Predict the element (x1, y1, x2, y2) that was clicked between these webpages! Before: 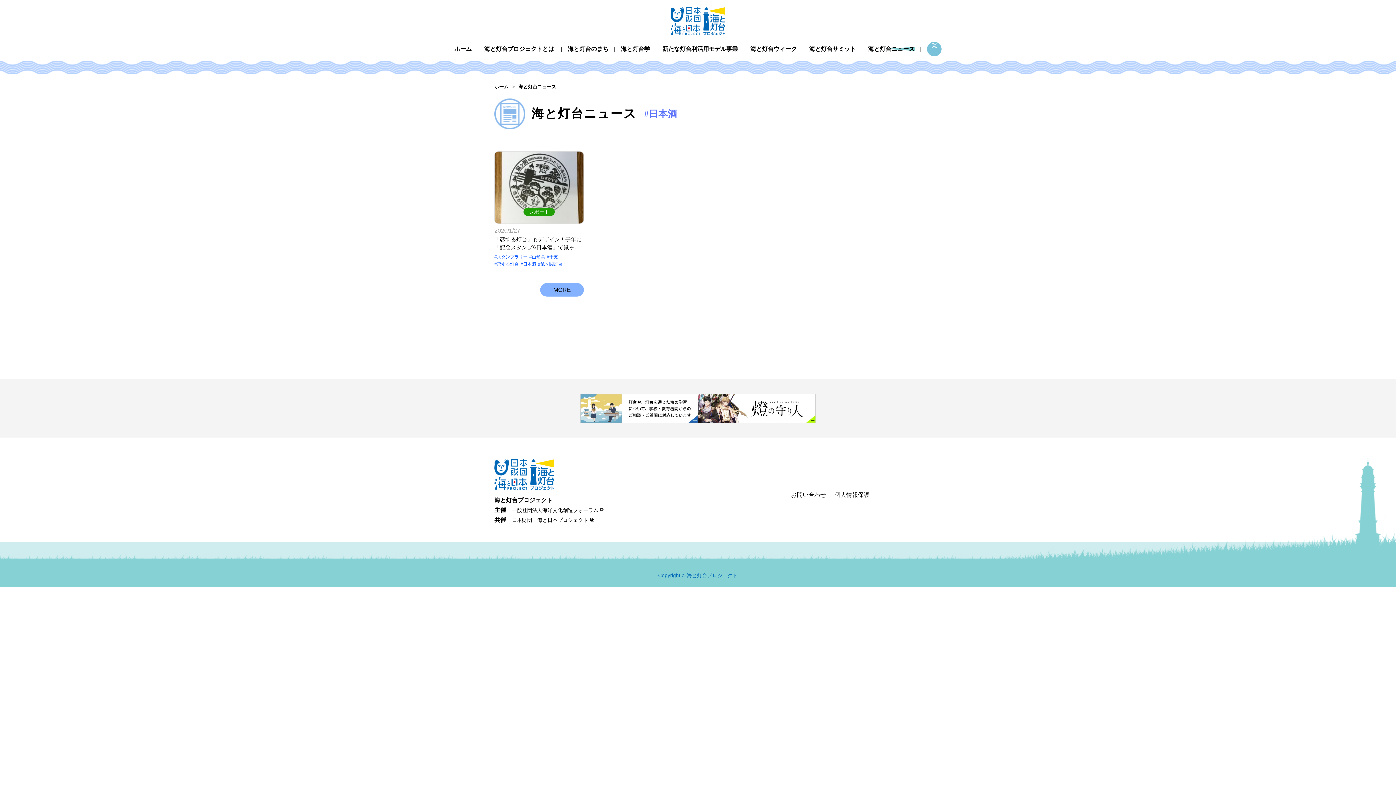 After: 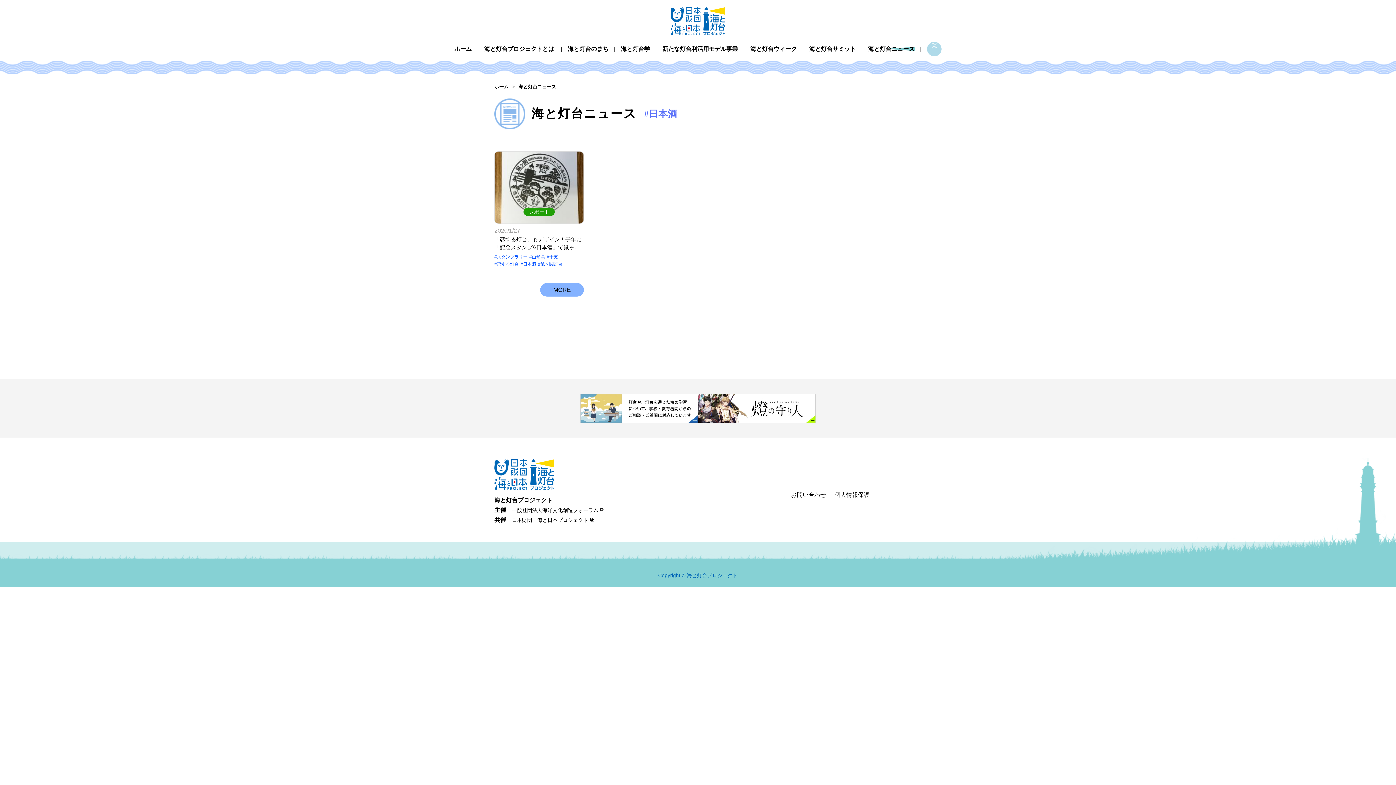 Action: bbox: (927, 41, 941, 49)